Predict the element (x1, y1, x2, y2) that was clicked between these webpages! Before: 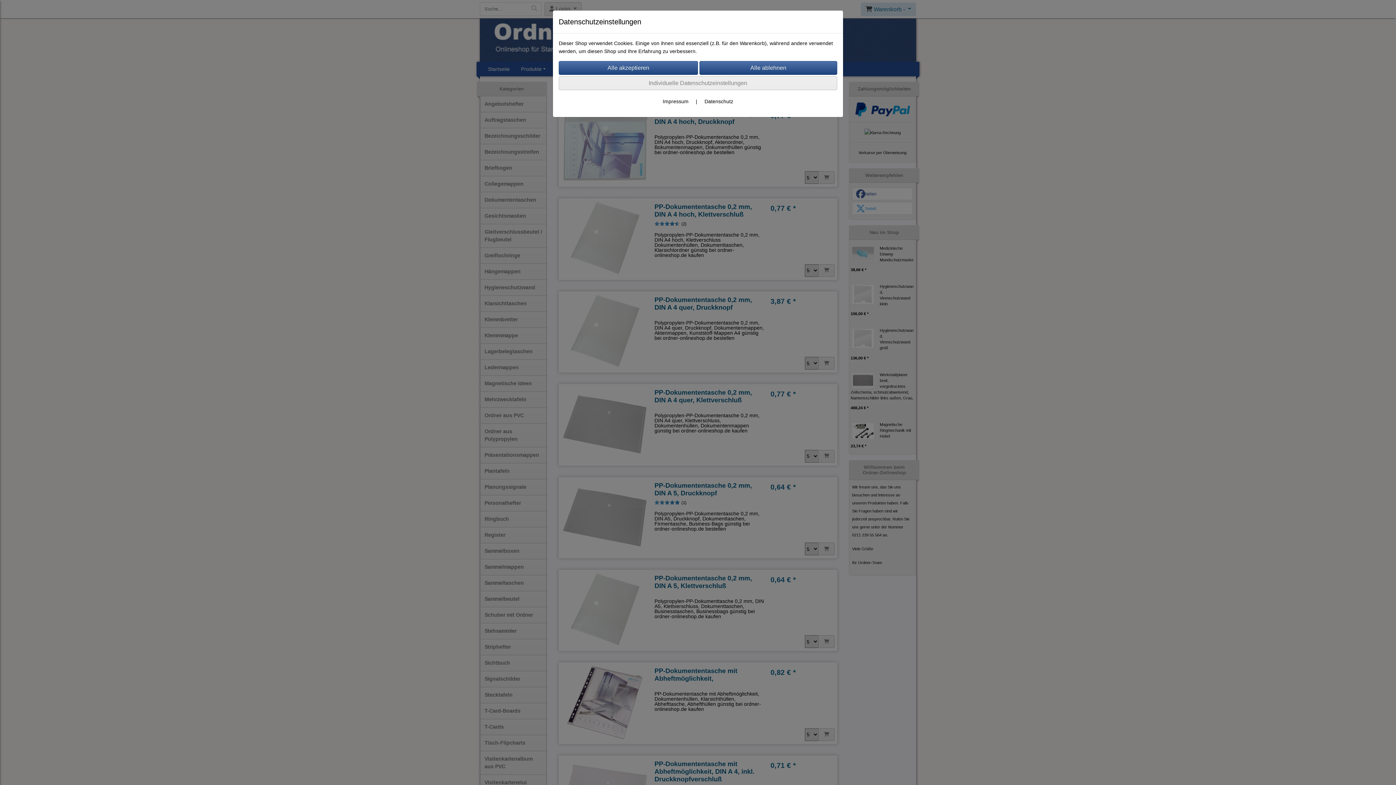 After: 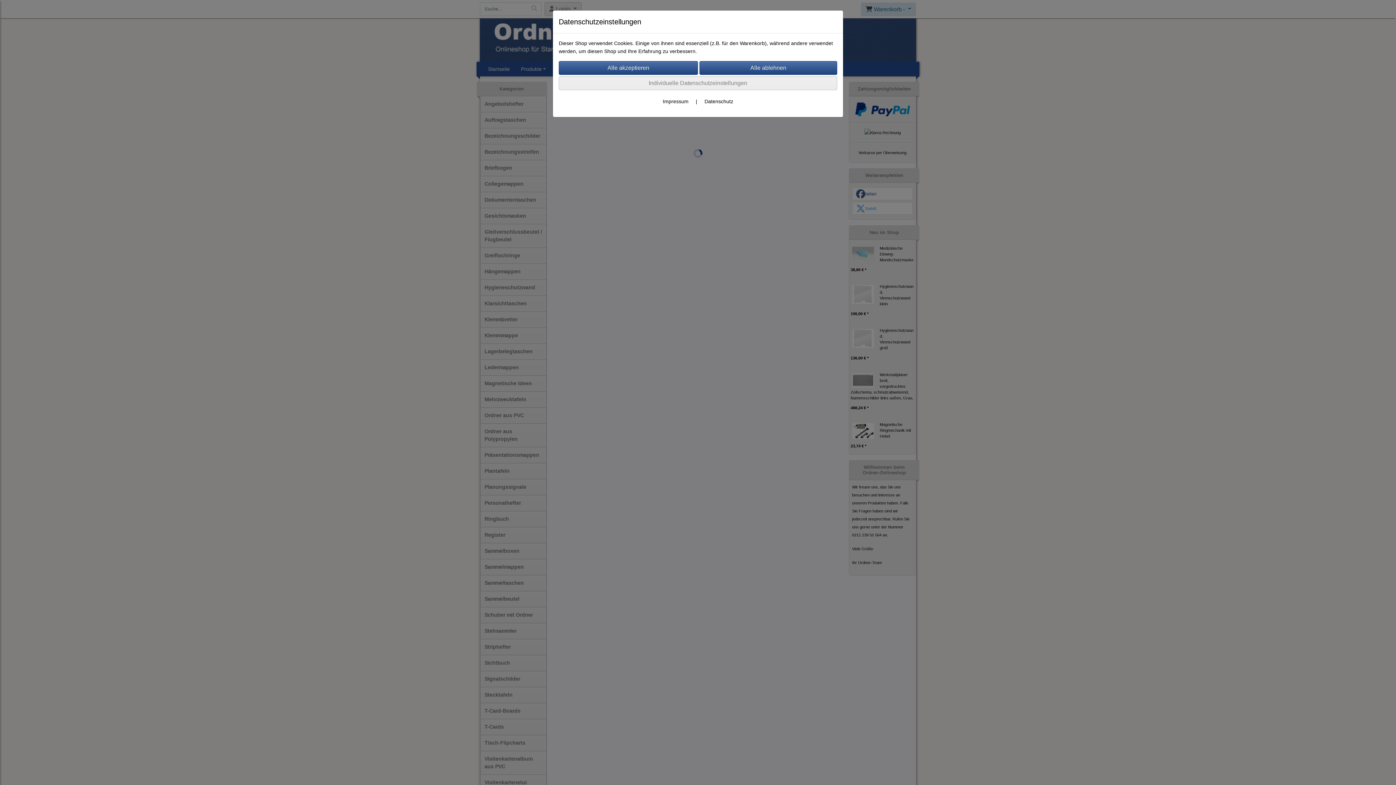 Action: label: Datenschutz bbox: (704, 98, 733, 104)